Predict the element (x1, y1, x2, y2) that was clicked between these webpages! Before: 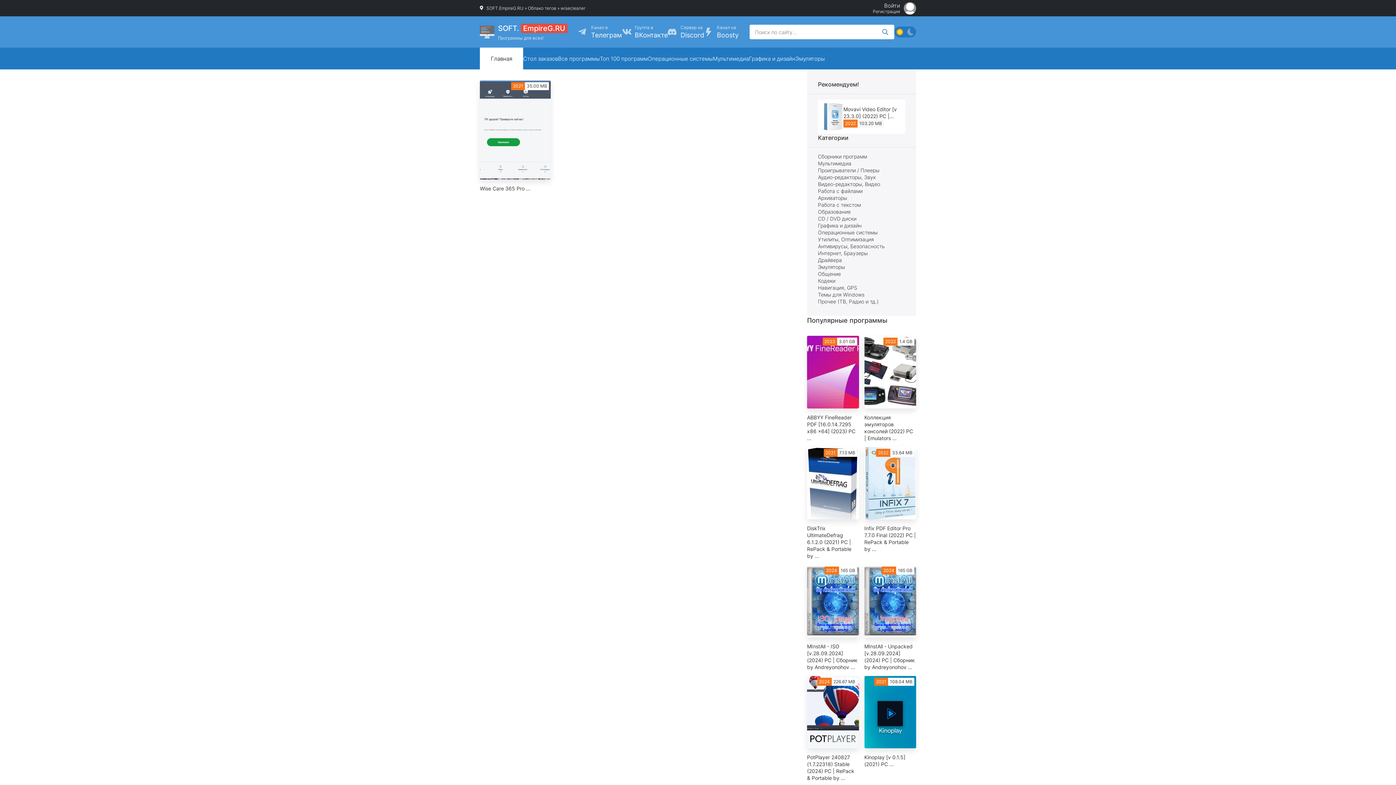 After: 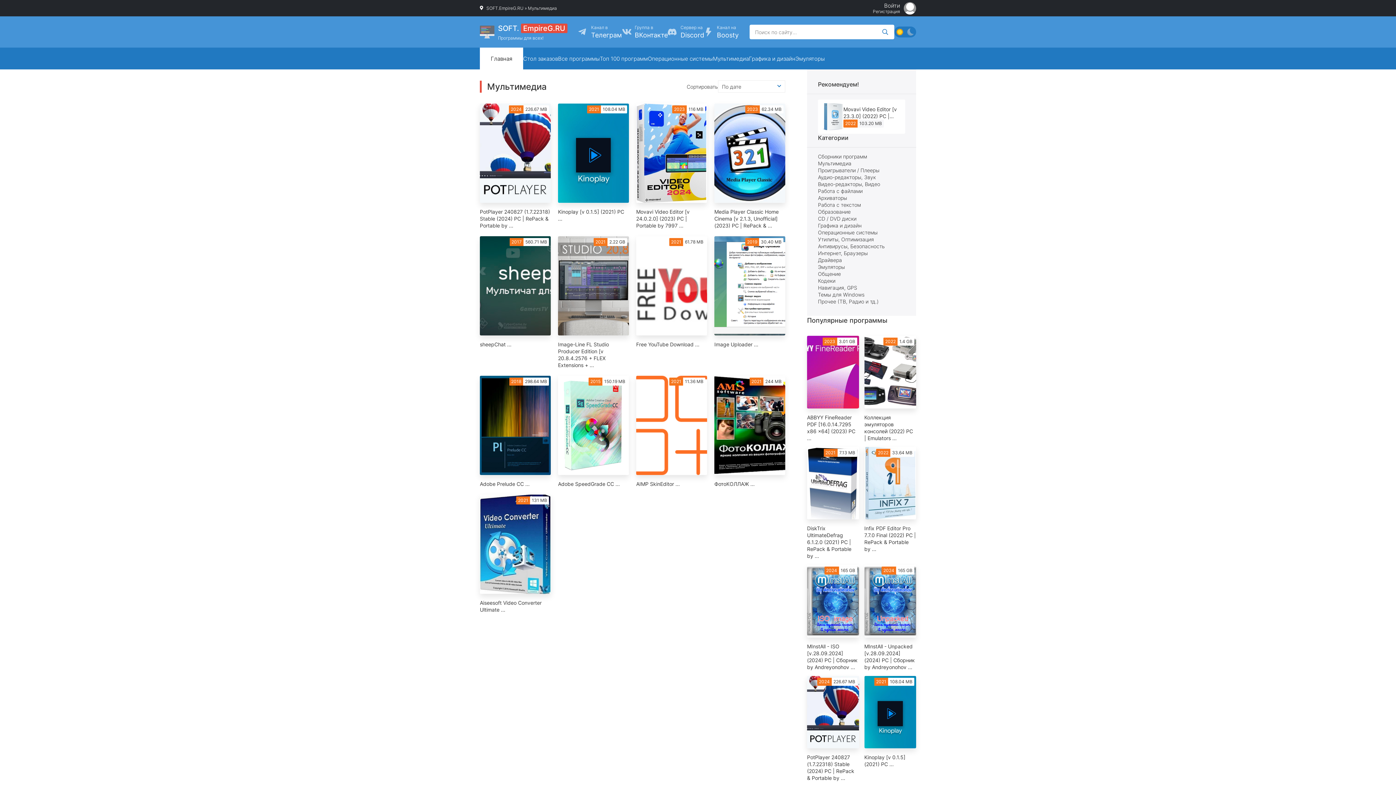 Action: label: Мультимедиа bbox: (713, 47, 749, 69)